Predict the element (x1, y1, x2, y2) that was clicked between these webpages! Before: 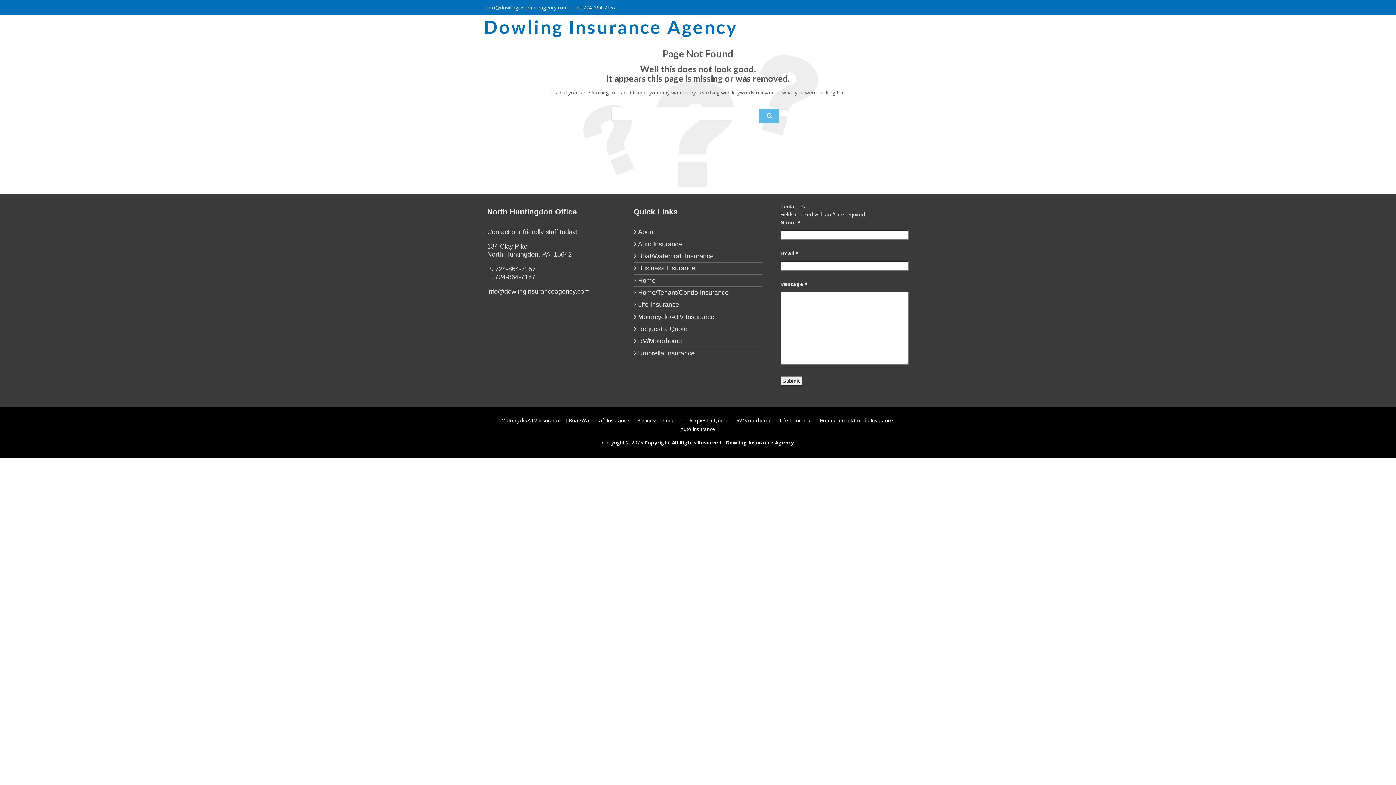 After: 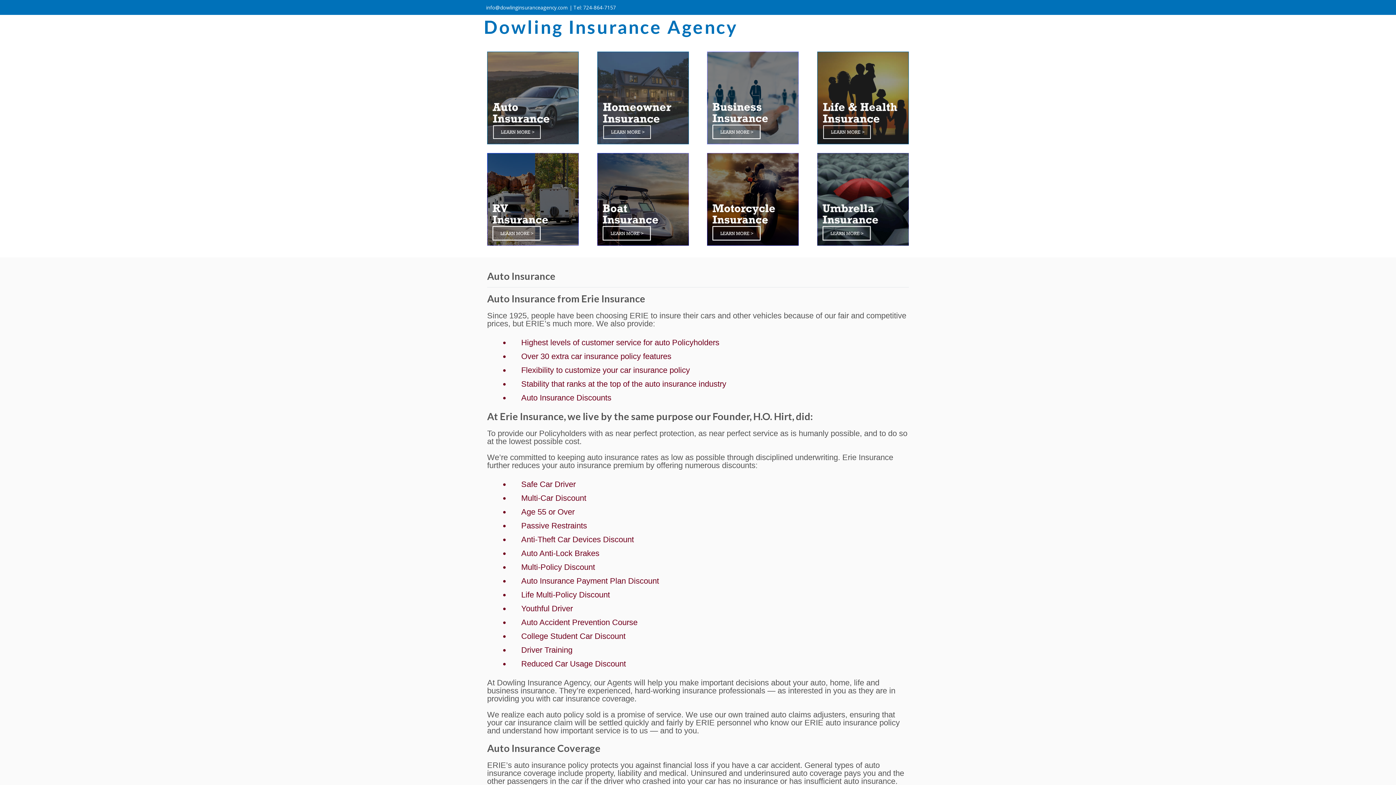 Action: label: Auto Insurance bbox: (634, 238, 762, 250)